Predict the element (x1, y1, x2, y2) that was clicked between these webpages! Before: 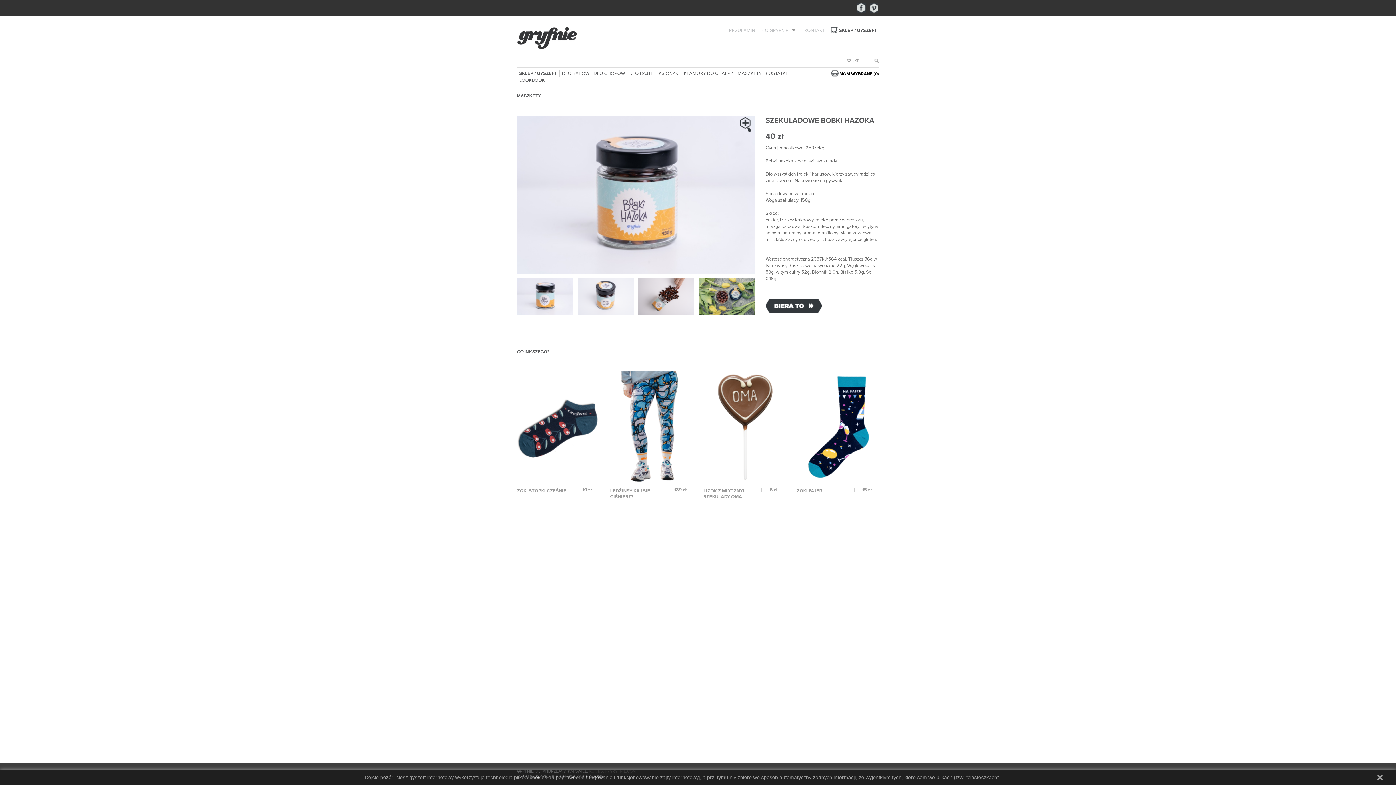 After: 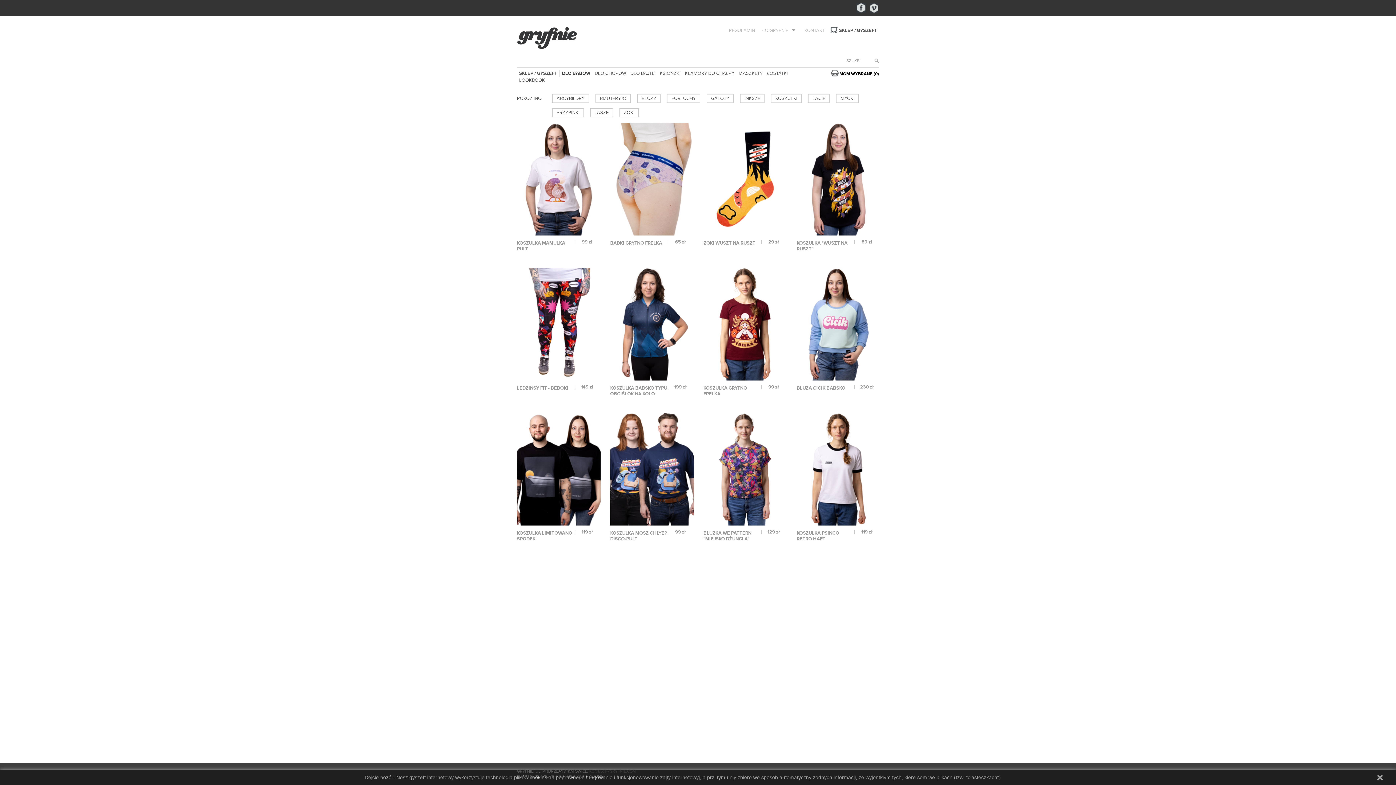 Action: bbox: (562, 70, 589, 76) label: DLO BABÓW